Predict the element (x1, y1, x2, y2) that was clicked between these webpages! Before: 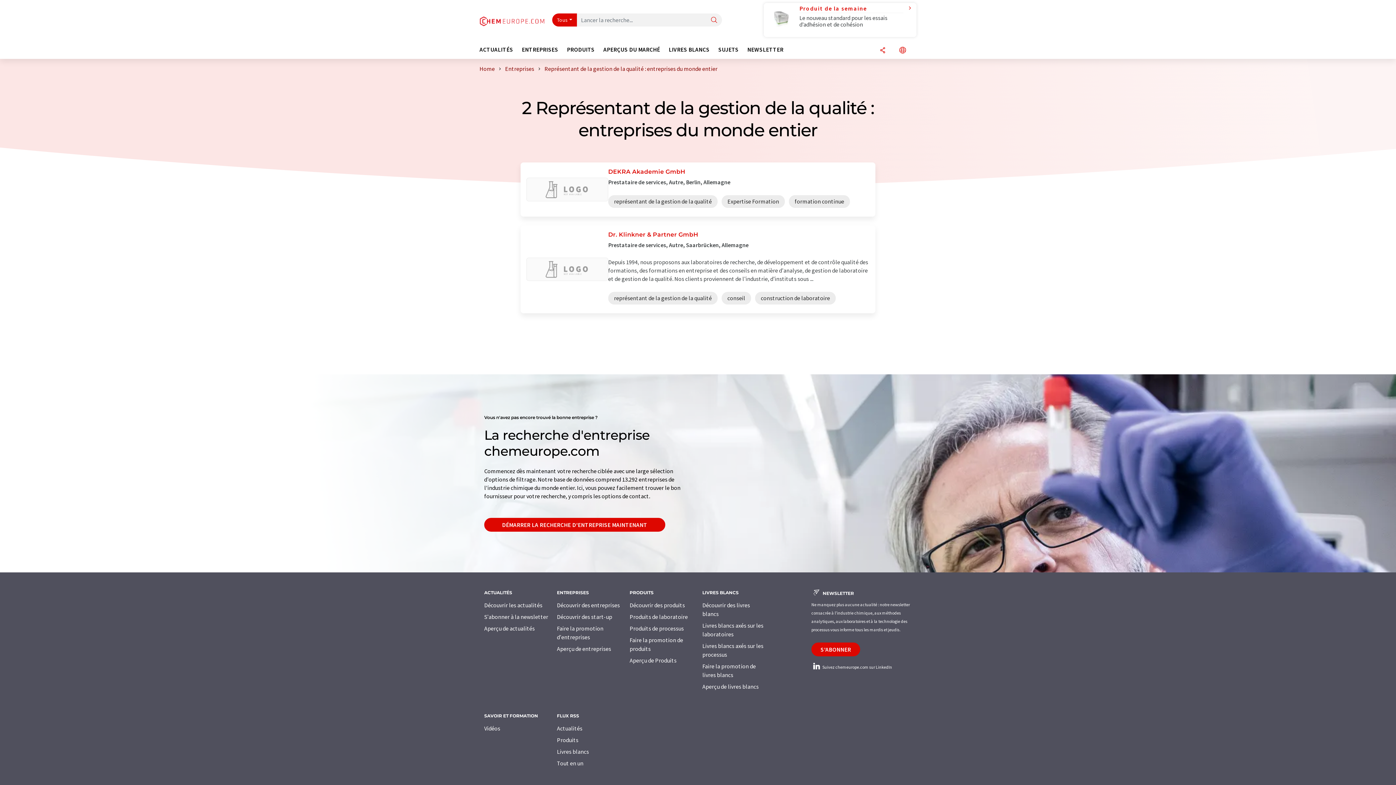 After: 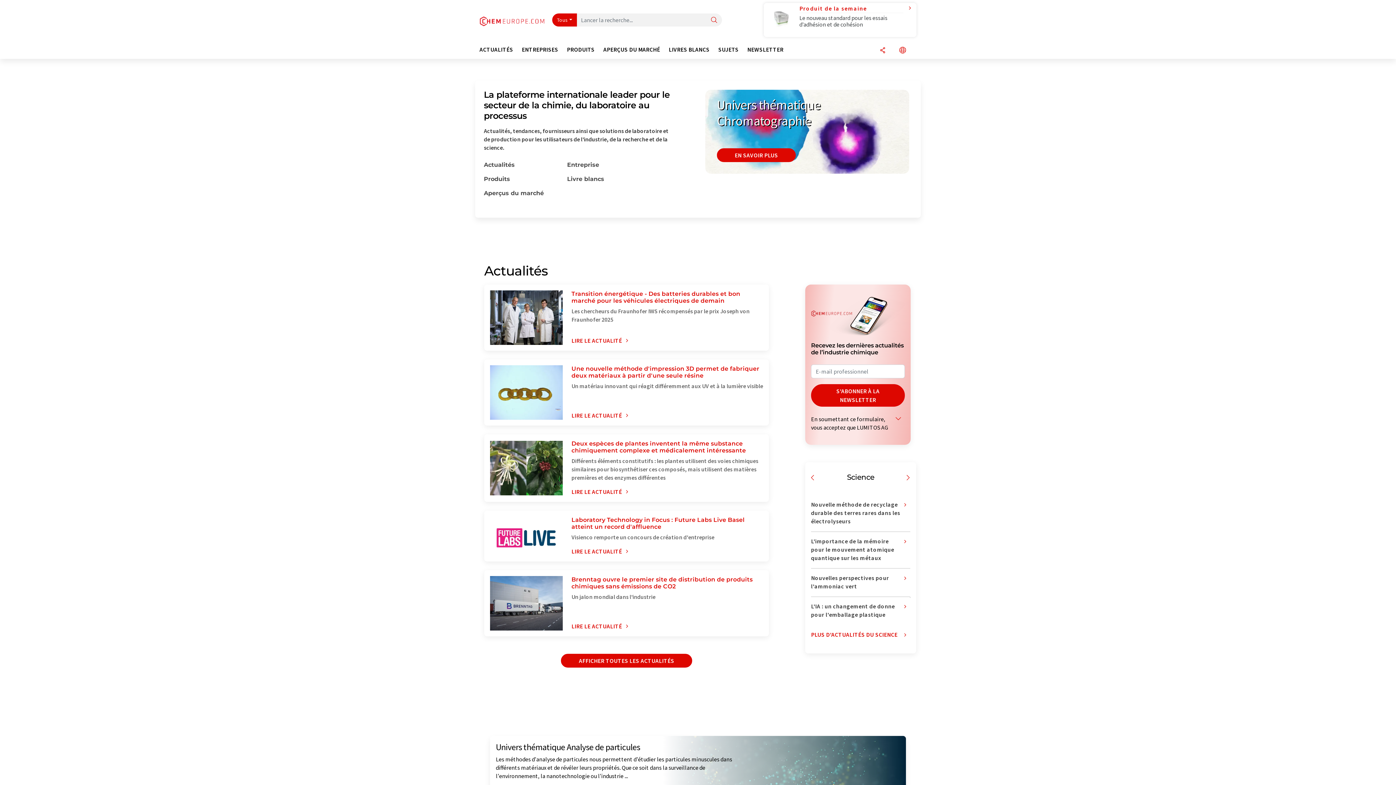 Action: label: Home bbox: (479, 65, 494, 72)